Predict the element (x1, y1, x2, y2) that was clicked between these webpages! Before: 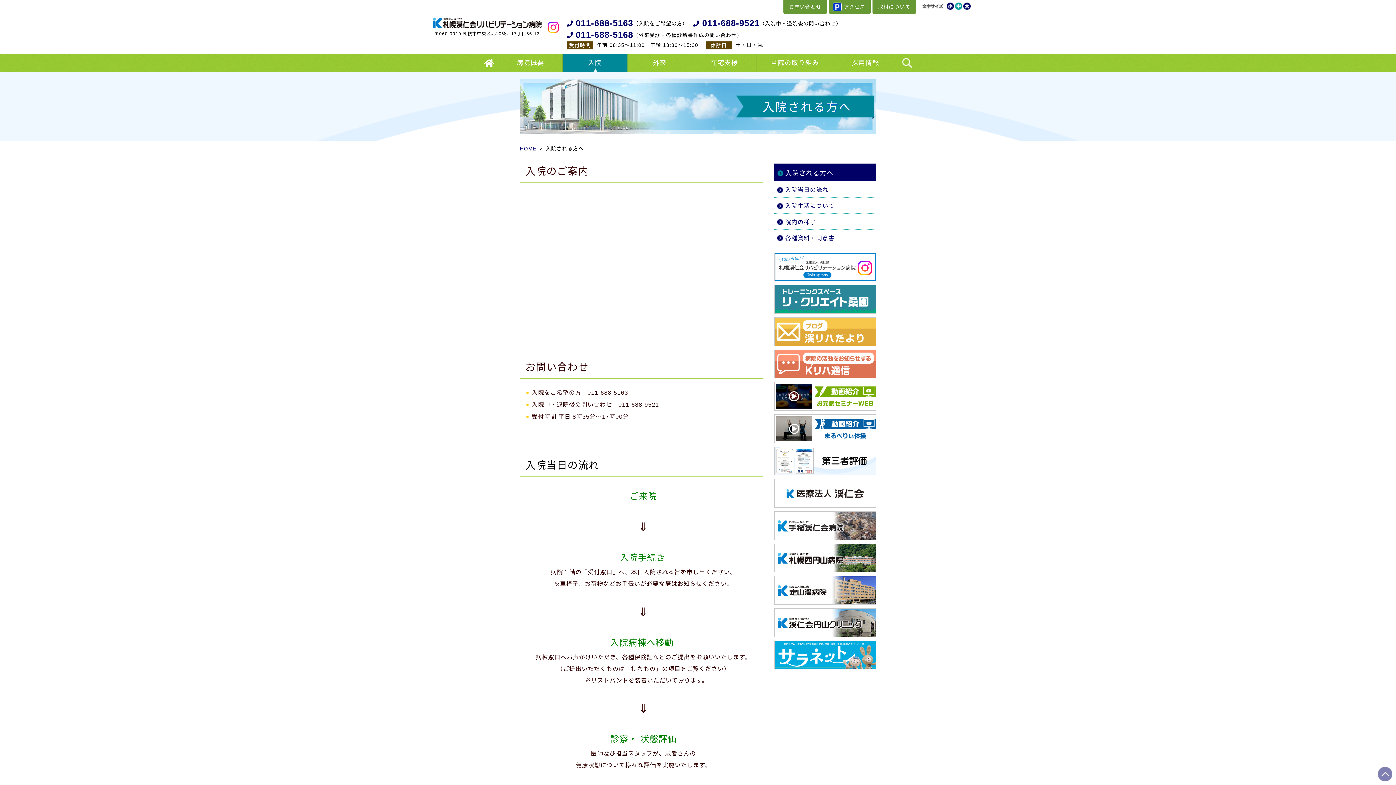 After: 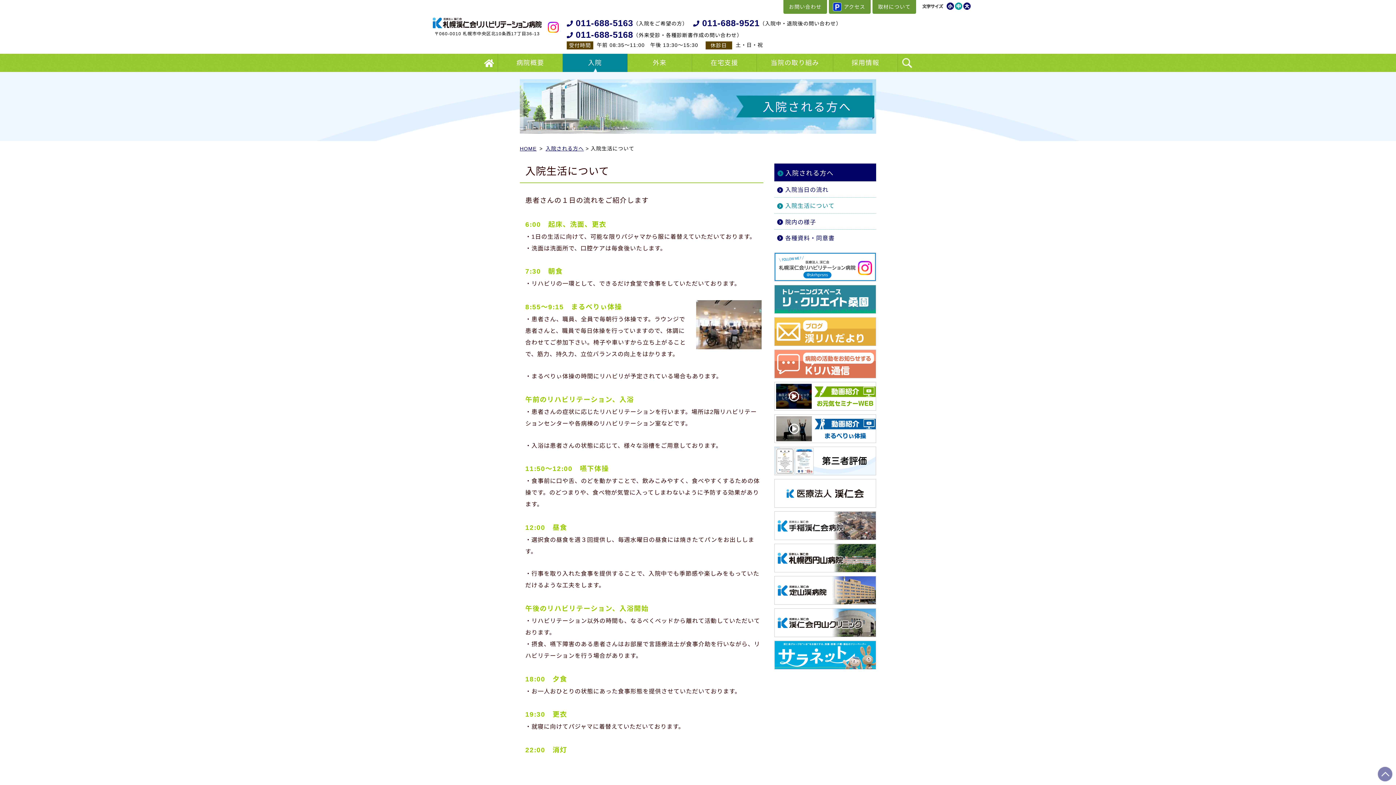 Action: label: 入院生活について bbox: (774, 197, 876, 213)